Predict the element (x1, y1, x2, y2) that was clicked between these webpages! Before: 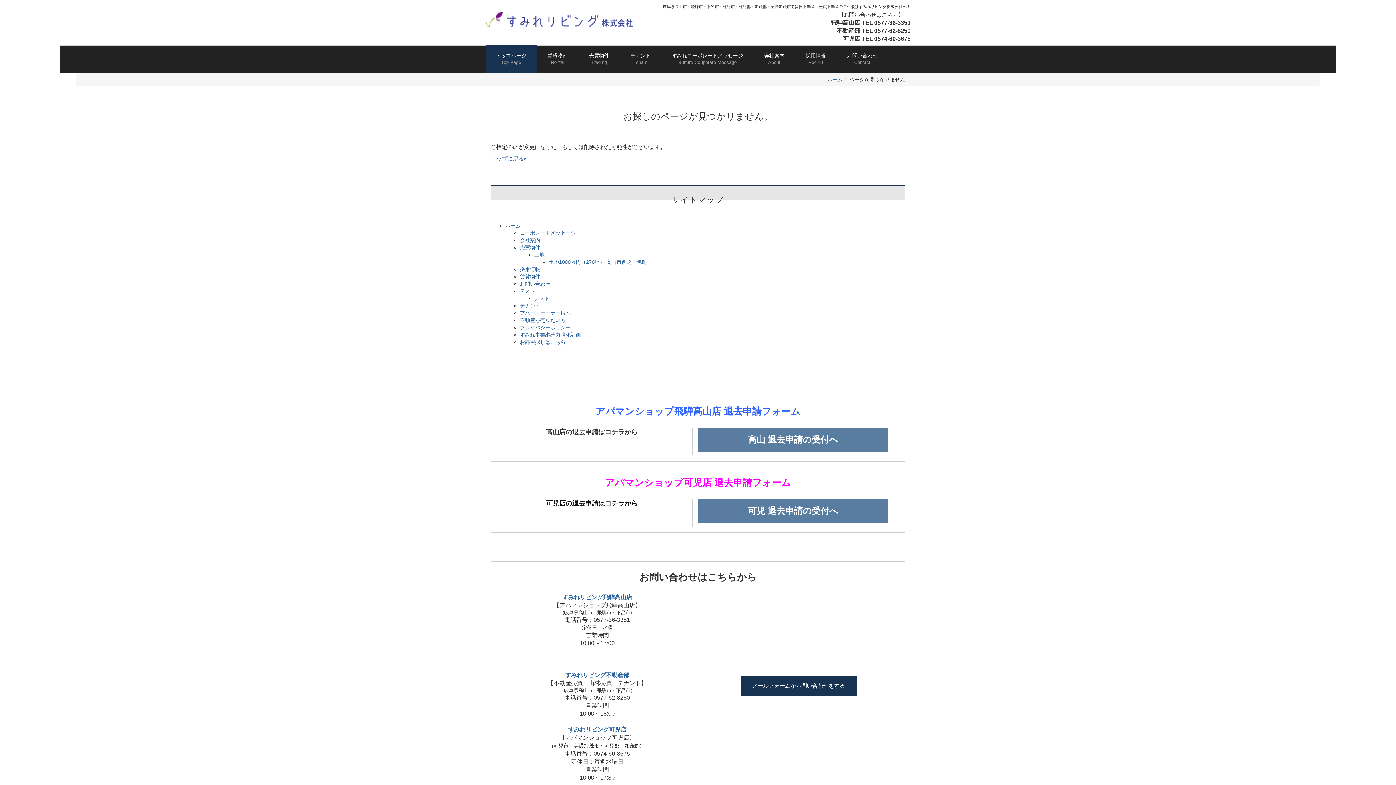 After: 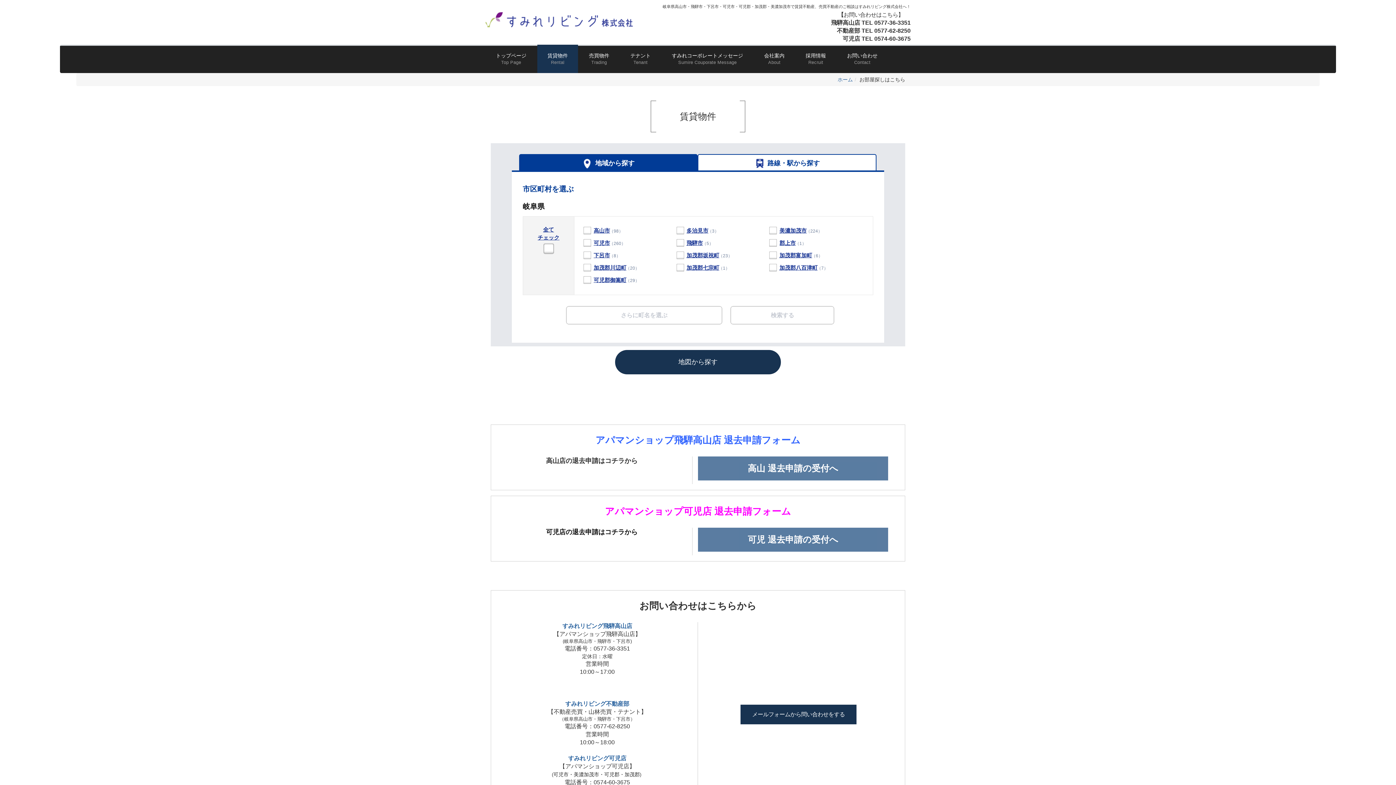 Action: label: お部屋探しはこちら bbox: (520, 339, 565, 345)